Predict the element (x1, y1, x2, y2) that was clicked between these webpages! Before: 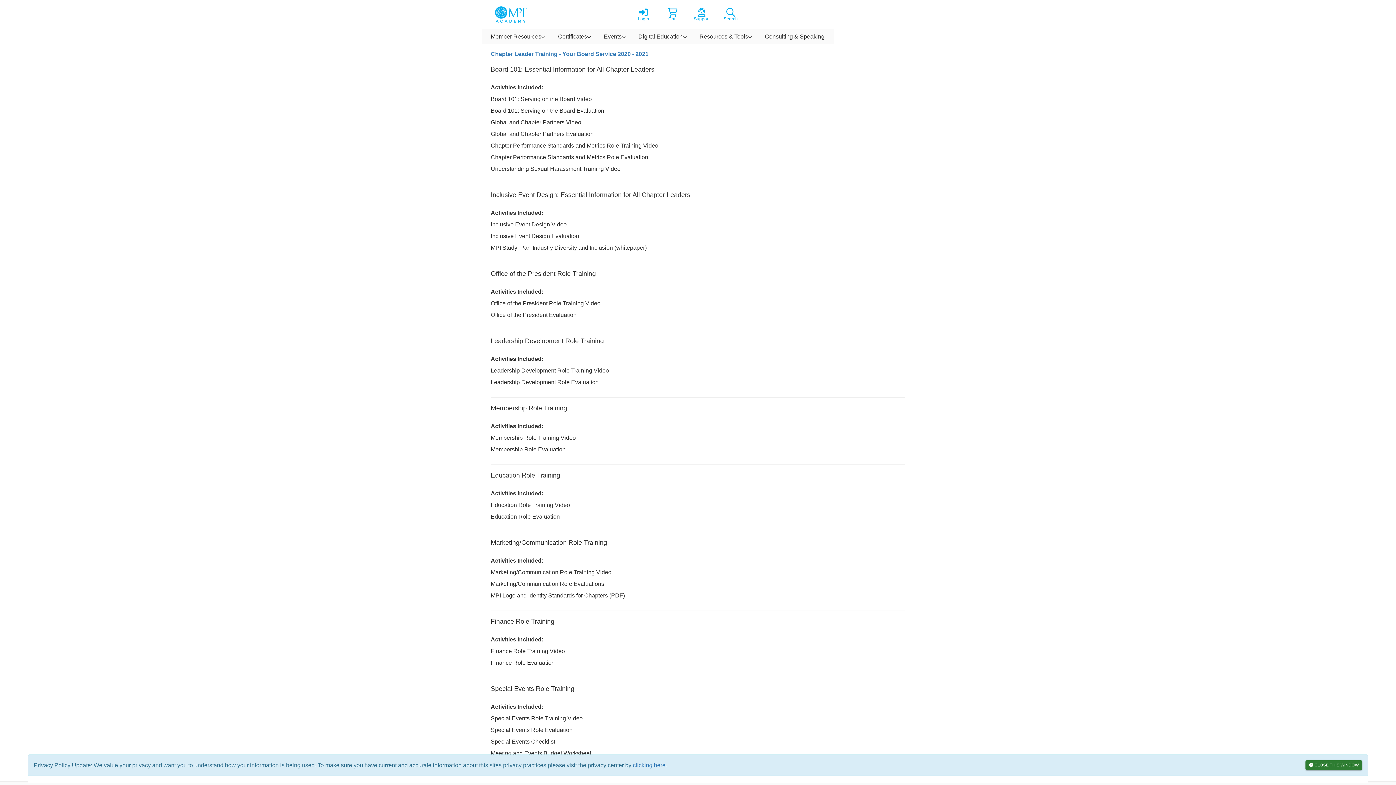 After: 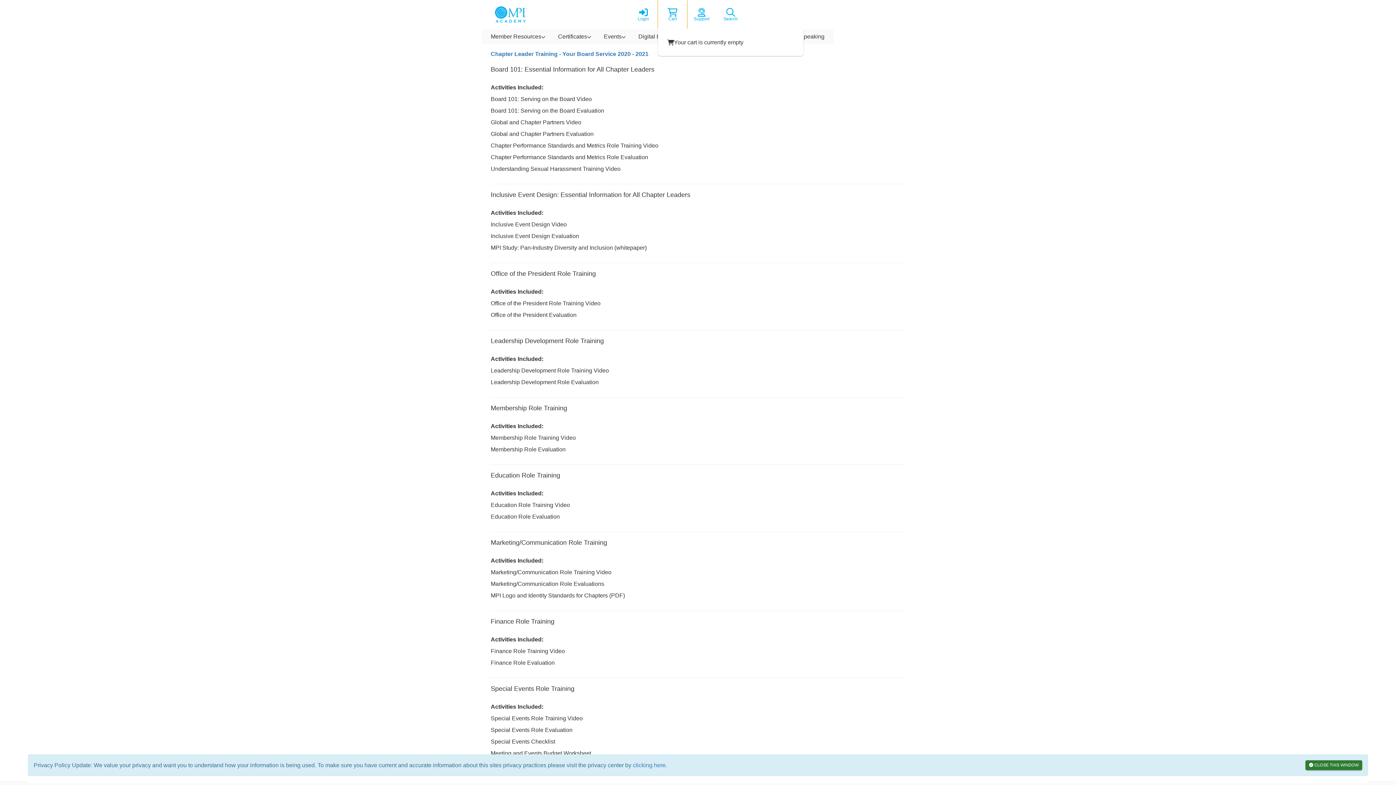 Action: bbox: (658, 0, 687, 29) label: Cart